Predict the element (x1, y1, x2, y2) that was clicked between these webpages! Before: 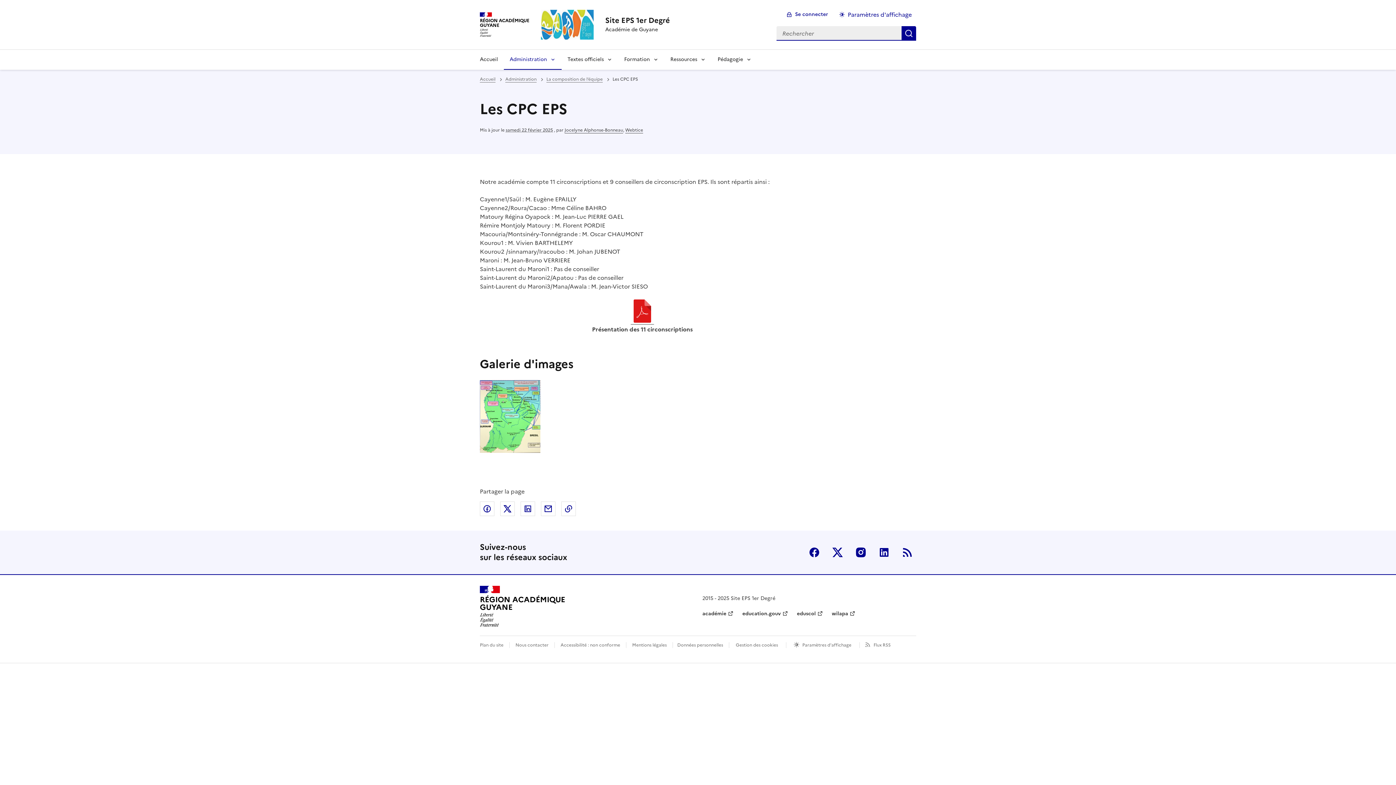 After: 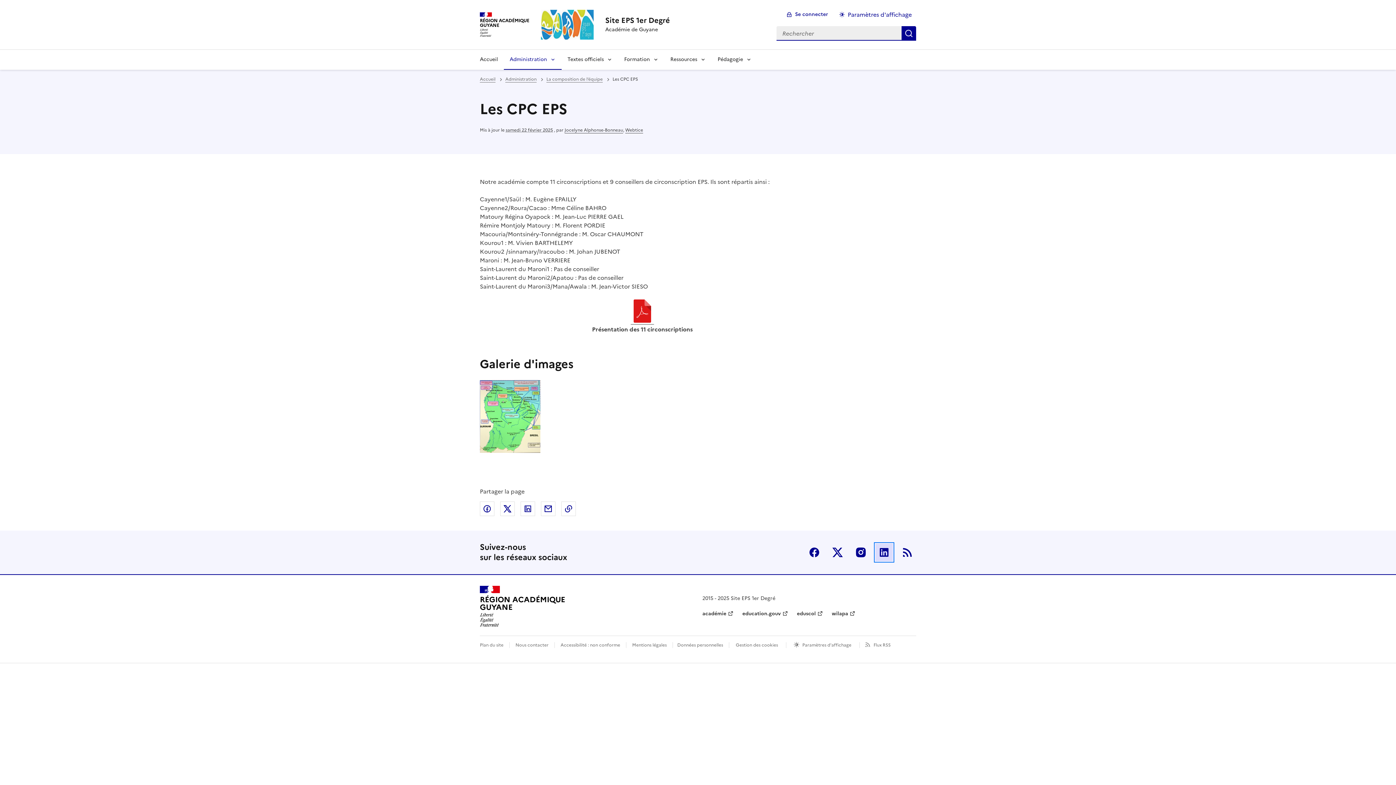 Action: bbox: (875, 544, 893, 561) label: ouvrir la page Linkedin